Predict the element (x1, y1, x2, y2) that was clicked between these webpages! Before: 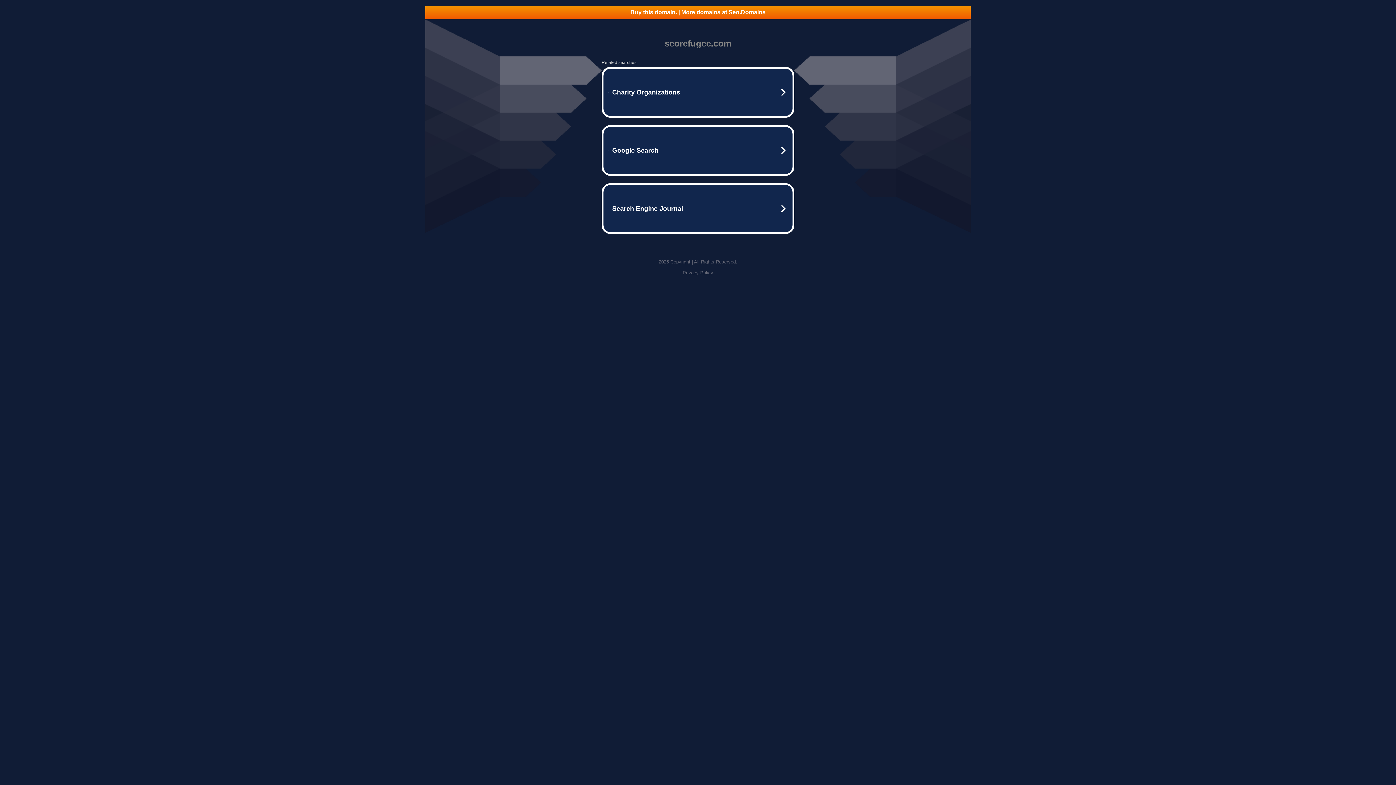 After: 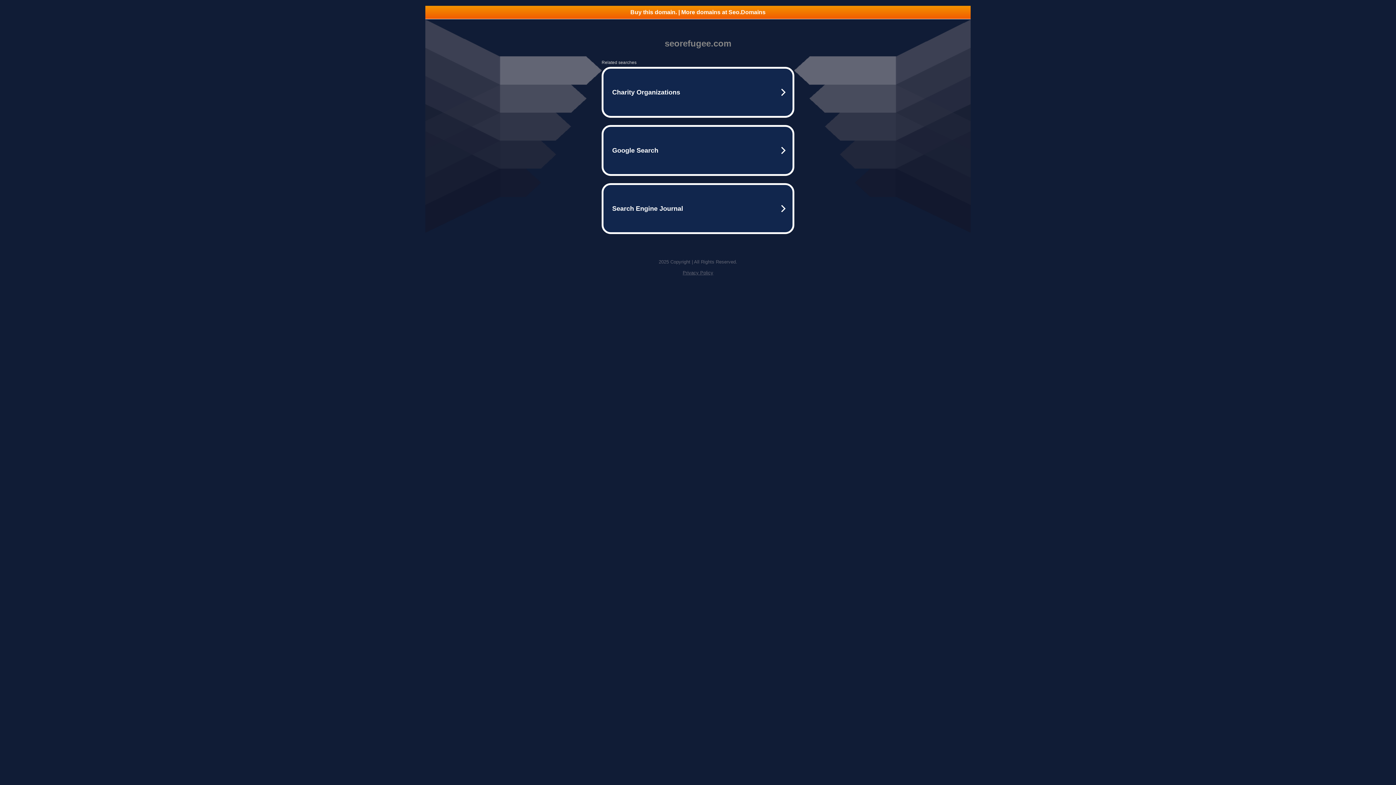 Action: label: Privacy Policy bbox: (682, 270, 713, 275)